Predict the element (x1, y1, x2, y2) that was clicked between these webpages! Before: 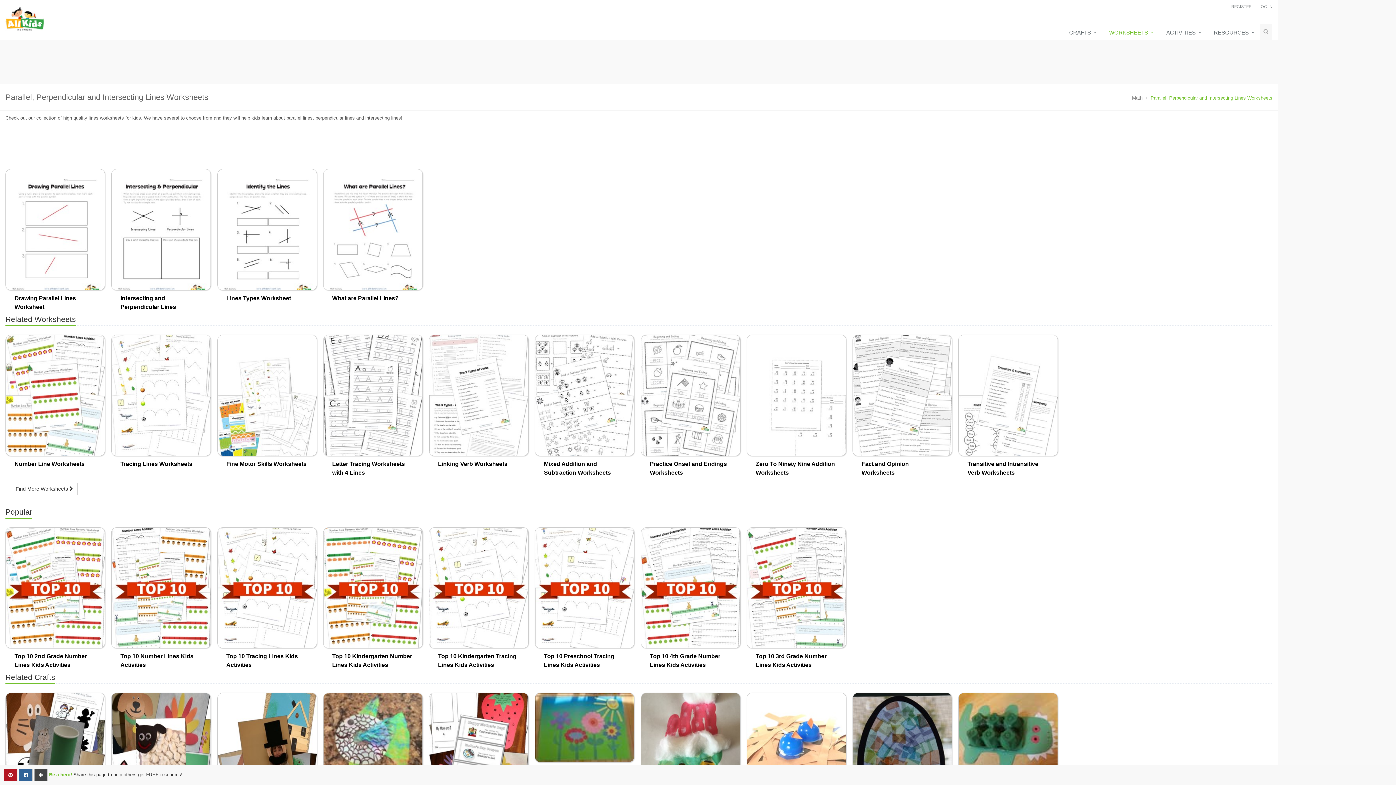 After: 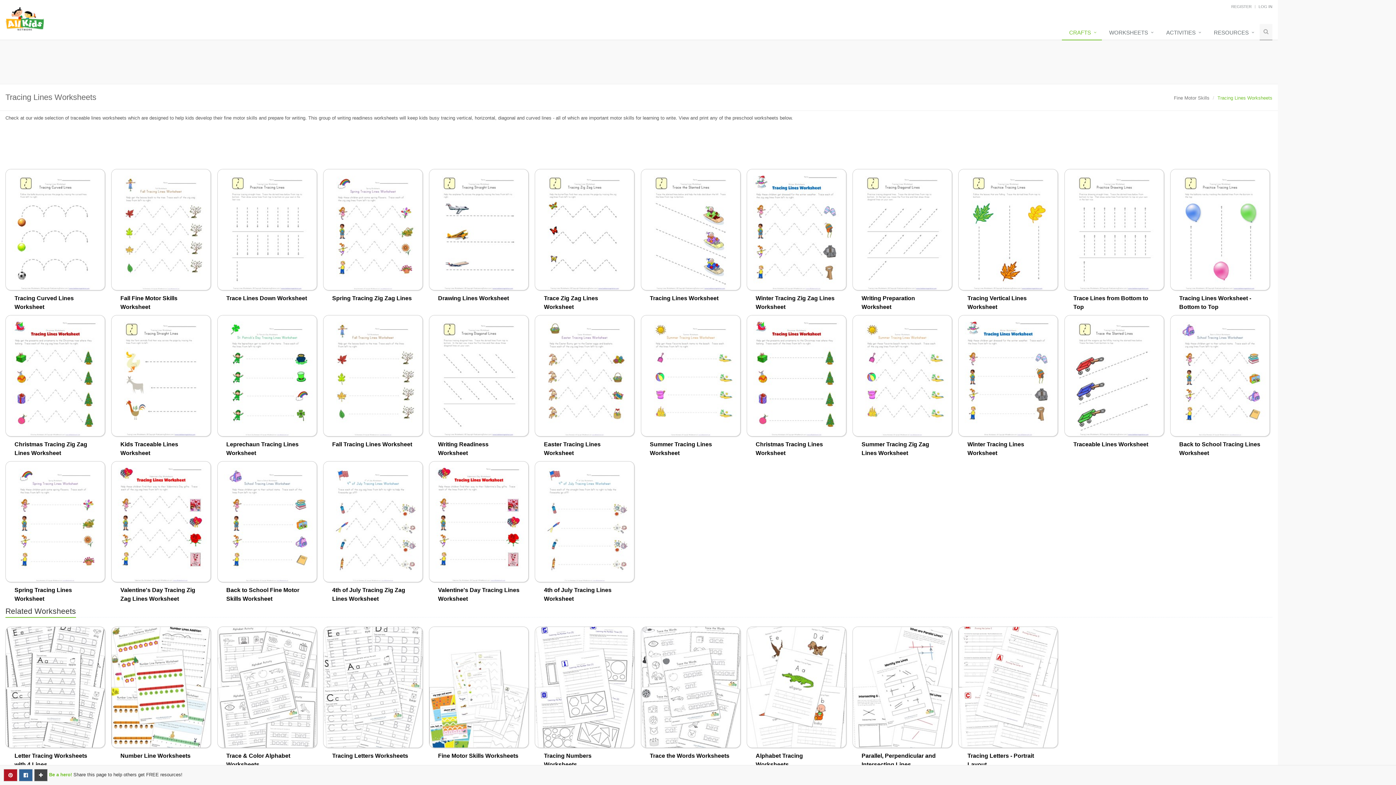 Action: bbox: (111, 334, 211, 456)